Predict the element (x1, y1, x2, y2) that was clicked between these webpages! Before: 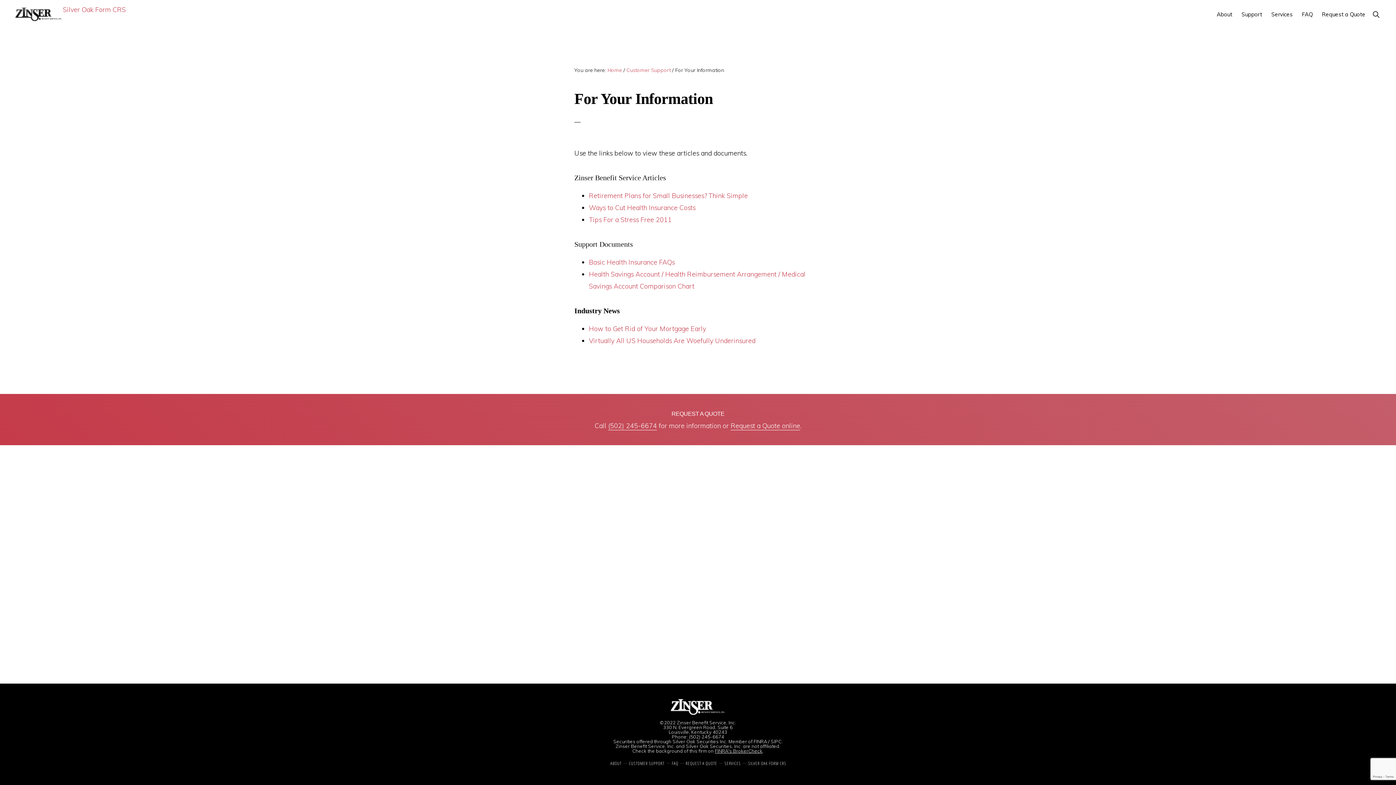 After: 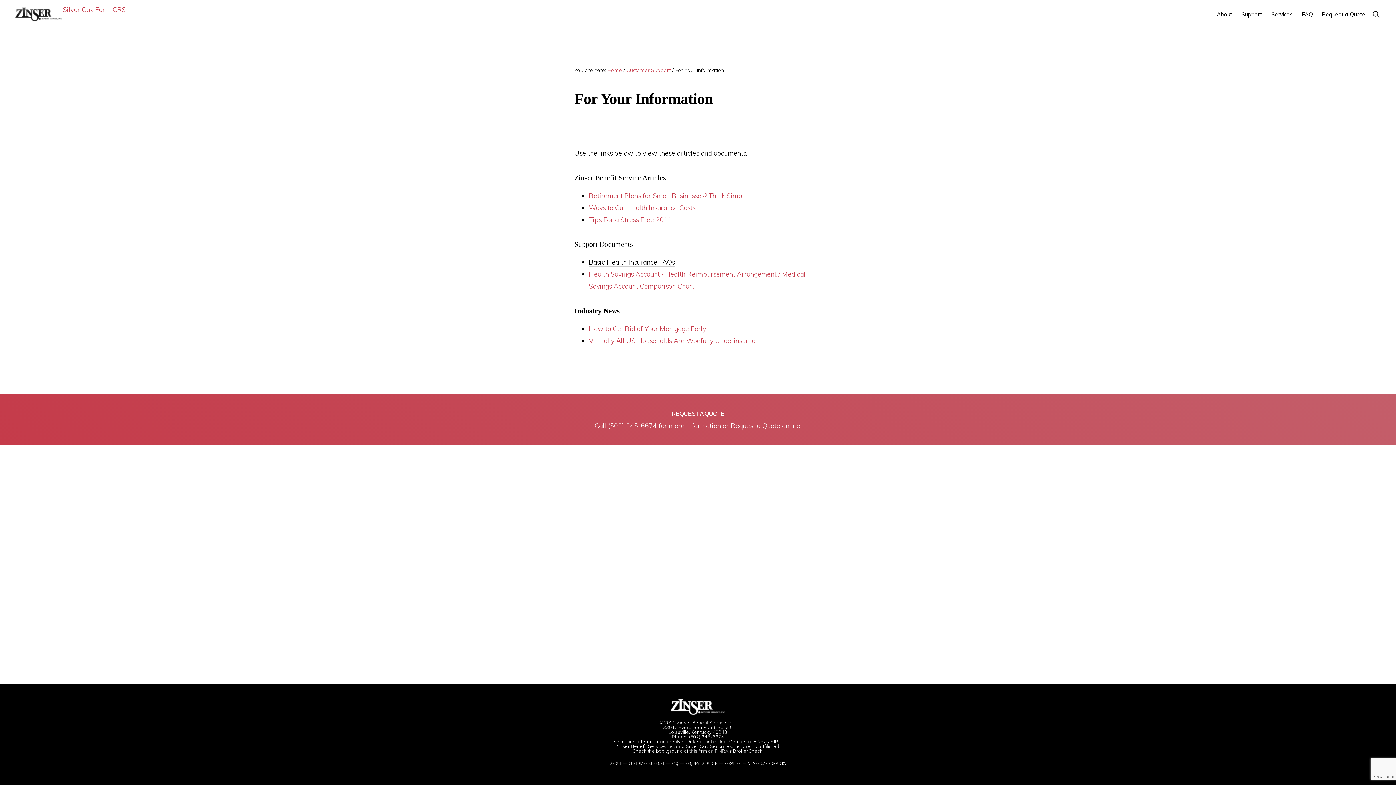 Action: label: Basic Health Insurance FAQs bbox: (589, 258, 674, 266)